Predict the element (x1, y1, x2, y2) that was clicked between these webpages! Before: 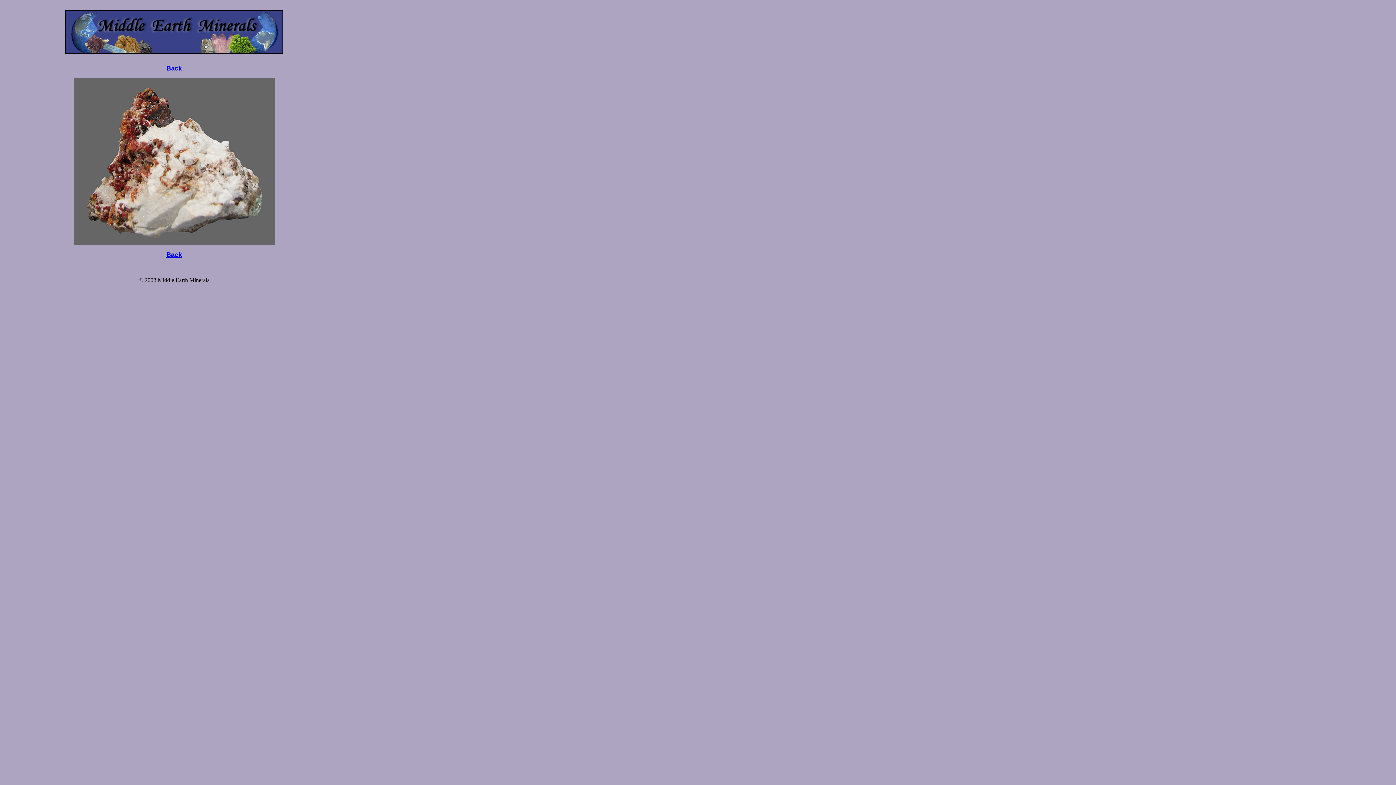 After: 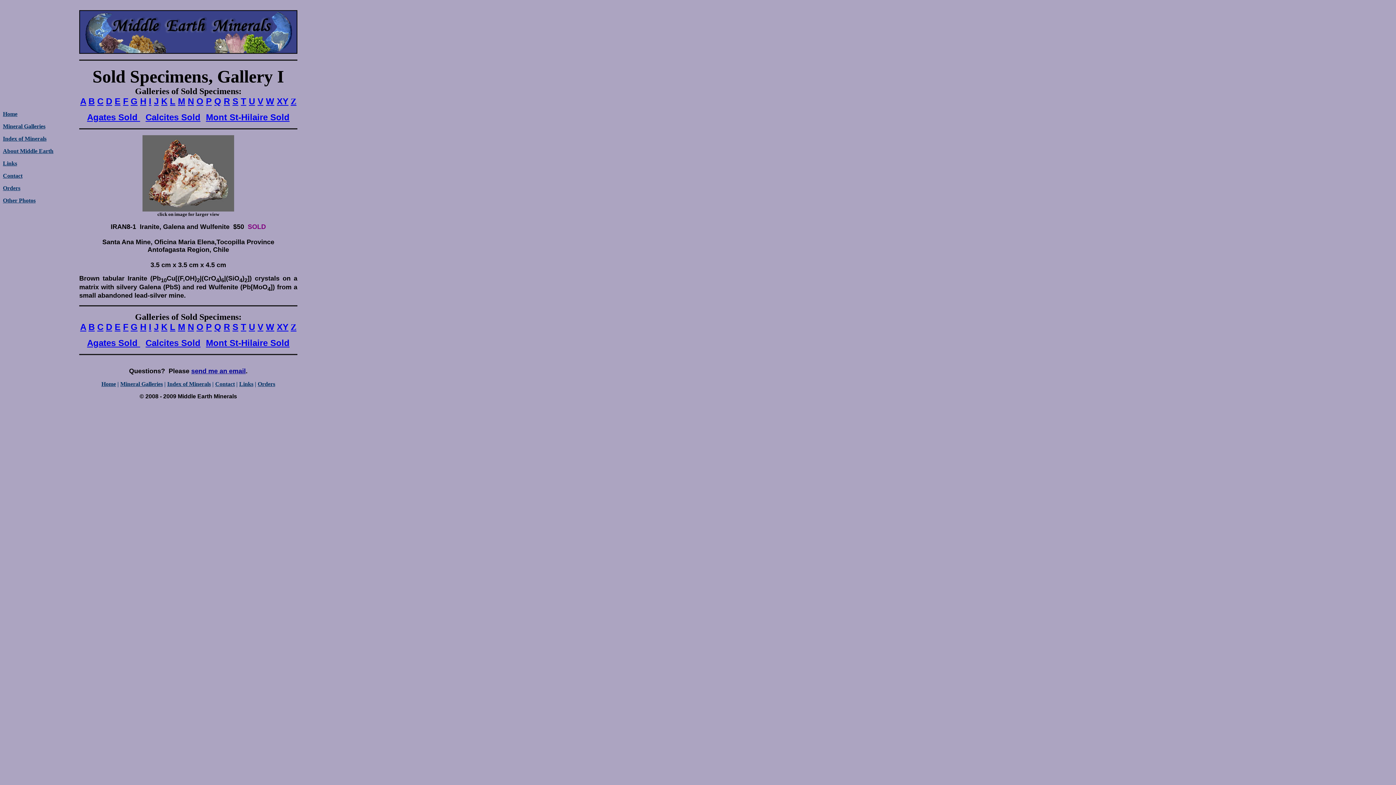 Action: label: Back bbox: (166, 64, 182, 72)